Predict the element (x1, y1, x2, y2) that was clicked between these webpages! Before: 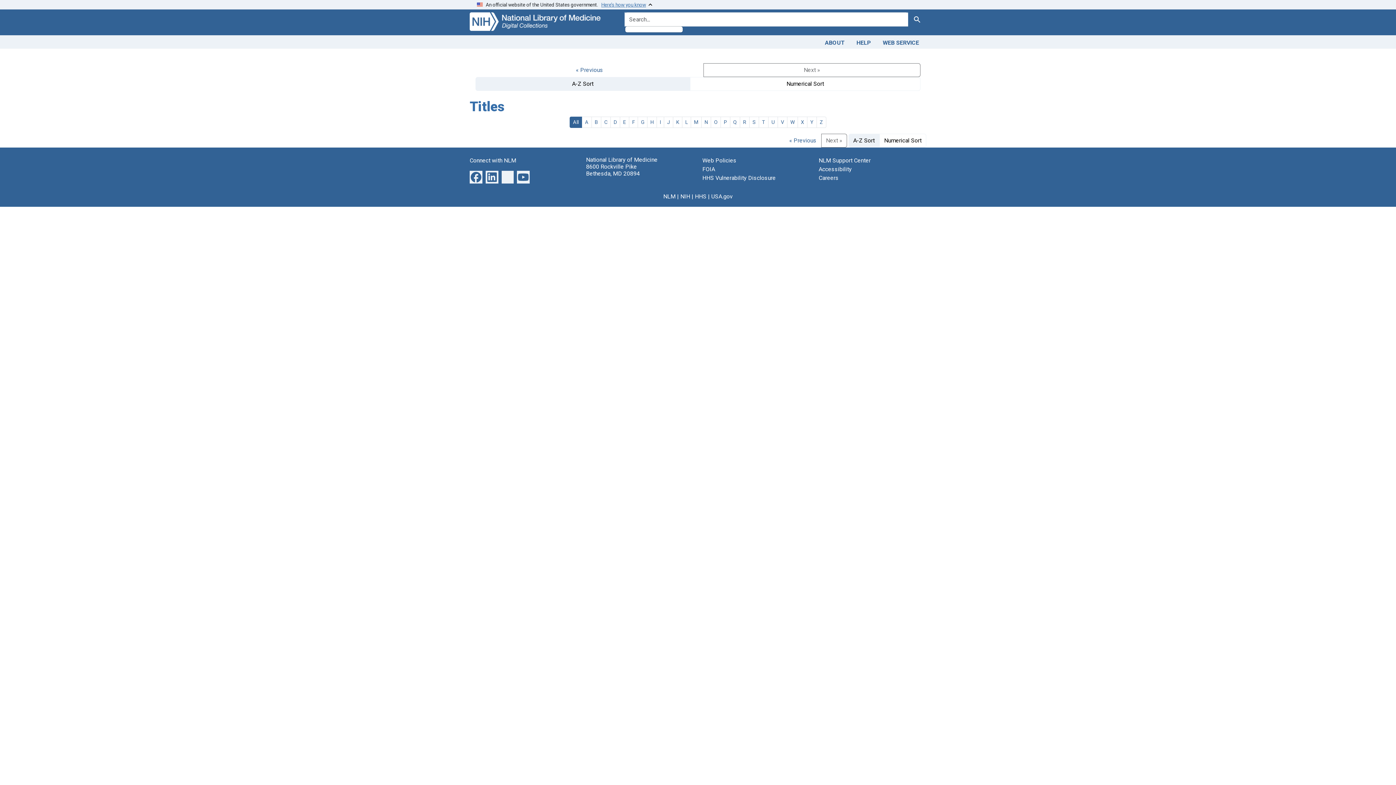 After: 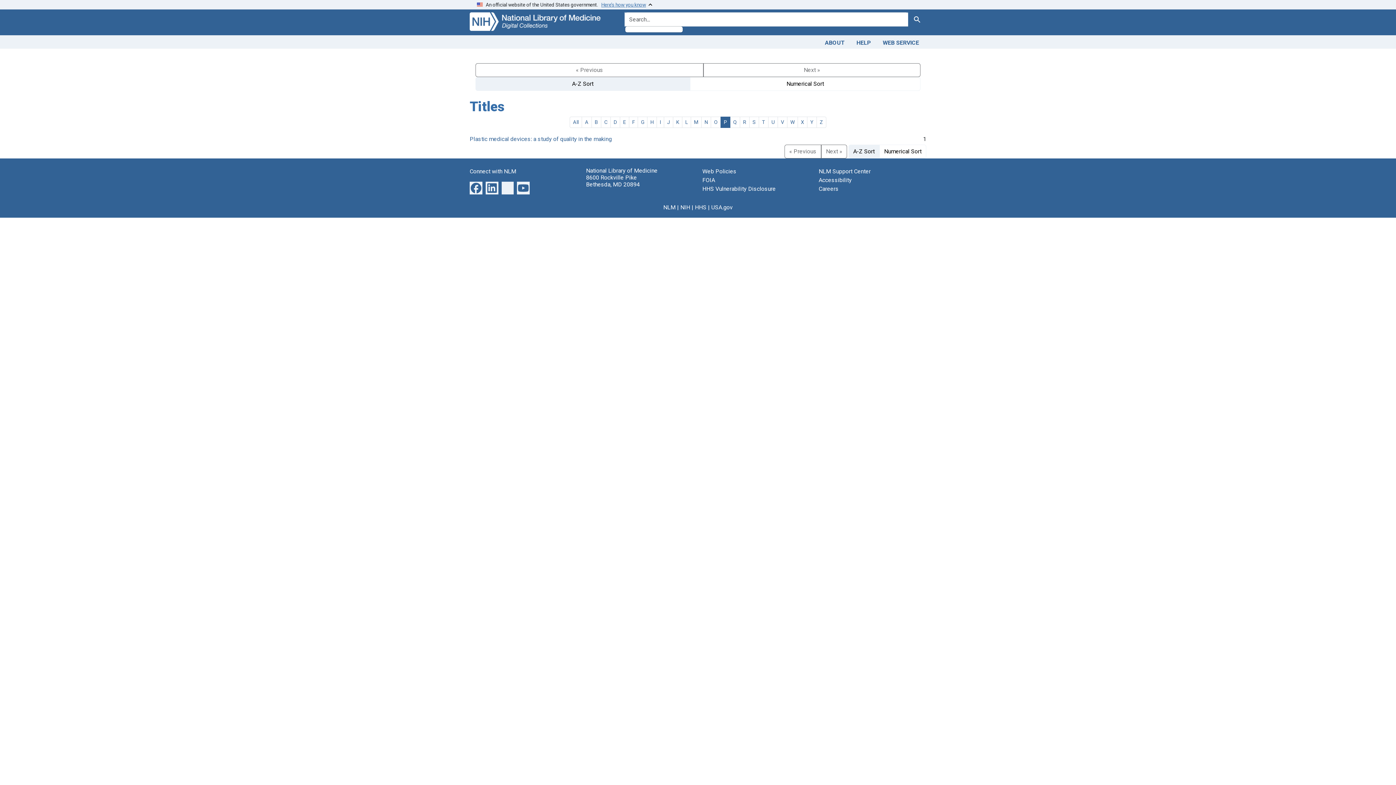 Action: label: P bbox: (720, 116, 730, 127)